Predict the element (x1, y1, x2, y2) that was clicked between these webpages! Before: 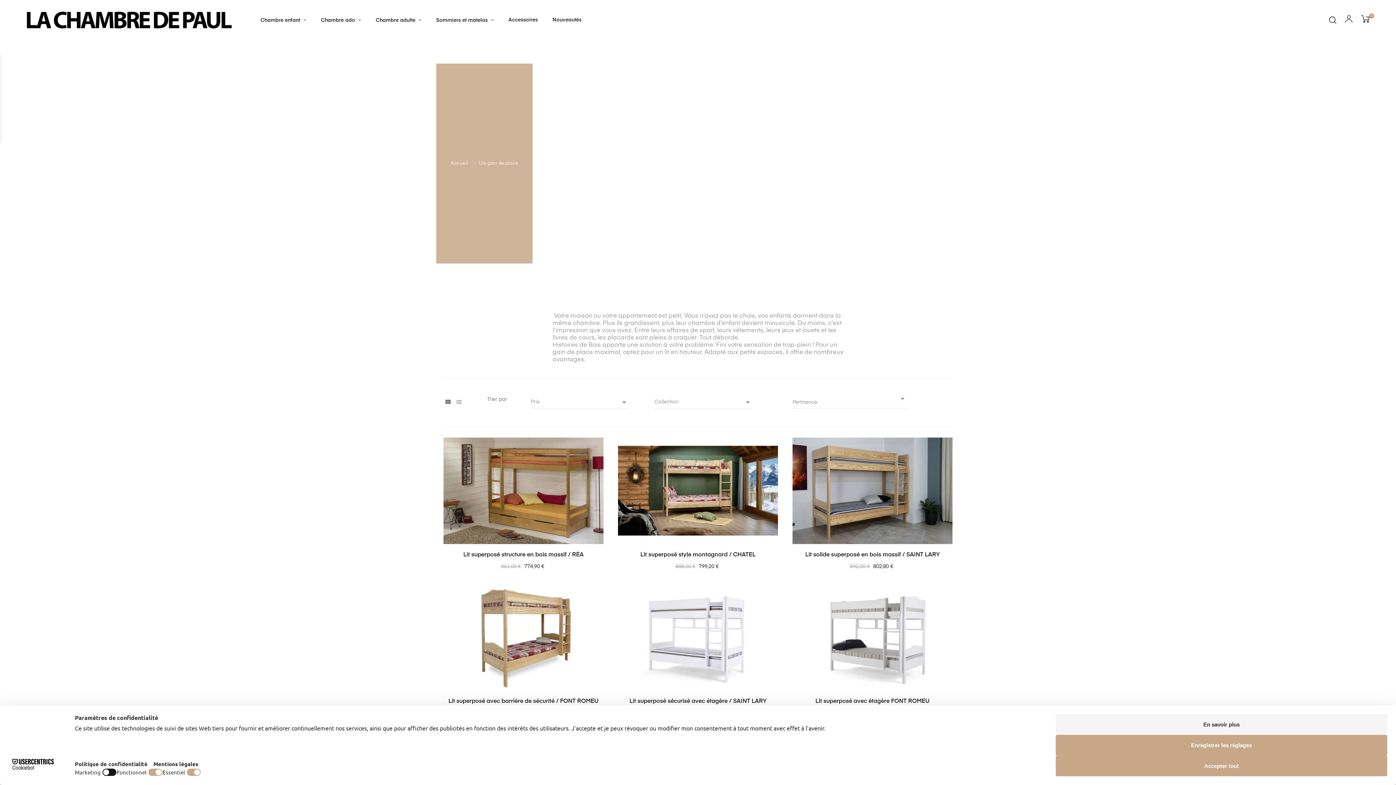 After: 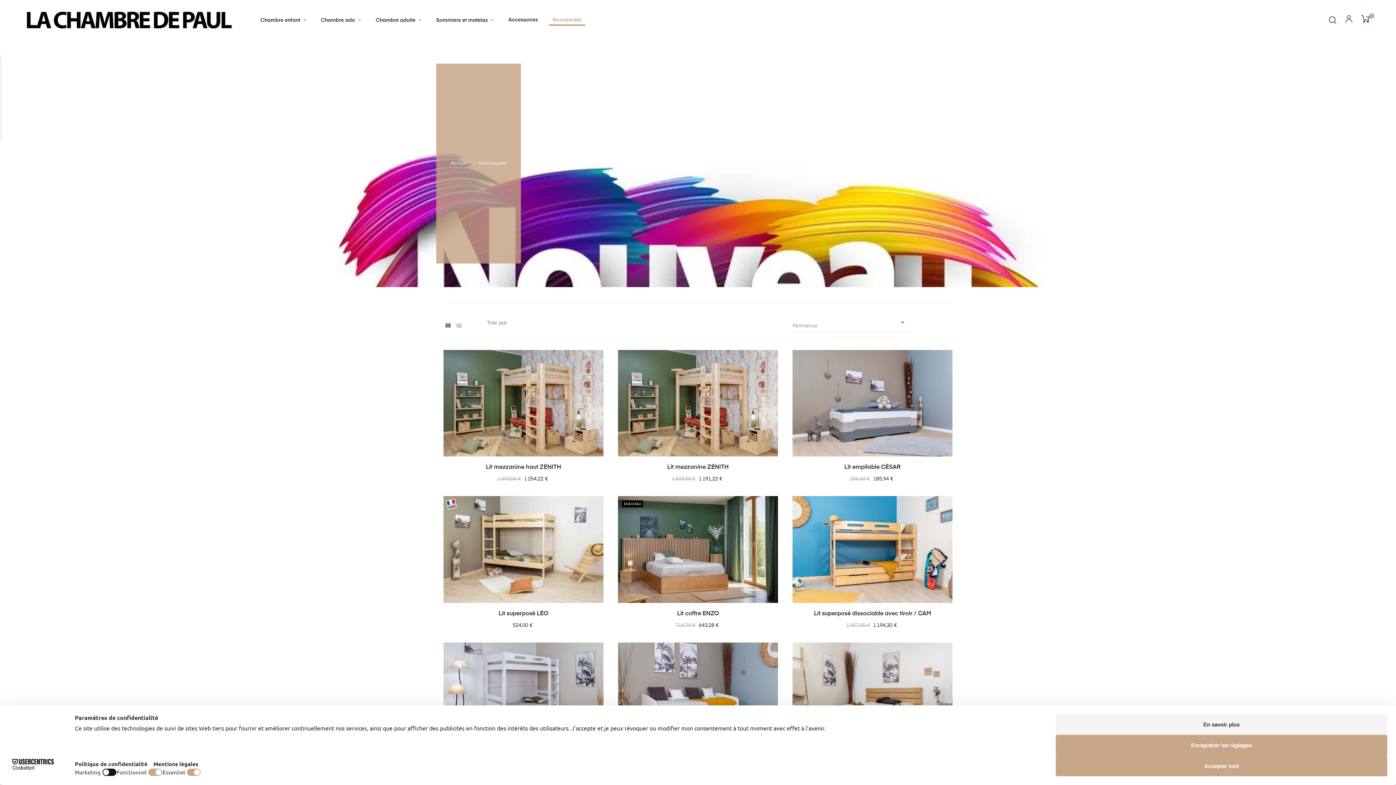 Action: bbox: (548, 5, 585, 34) label: Nouveautés